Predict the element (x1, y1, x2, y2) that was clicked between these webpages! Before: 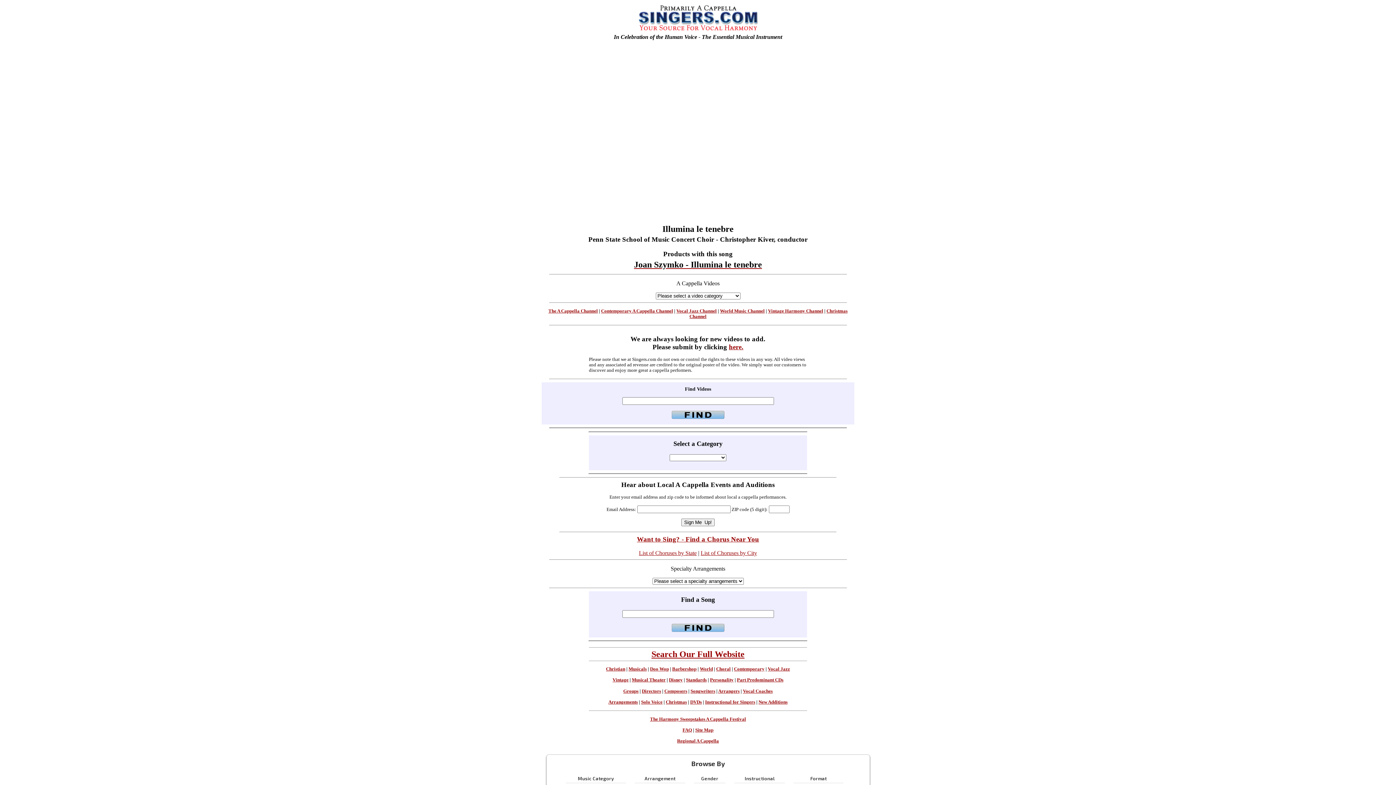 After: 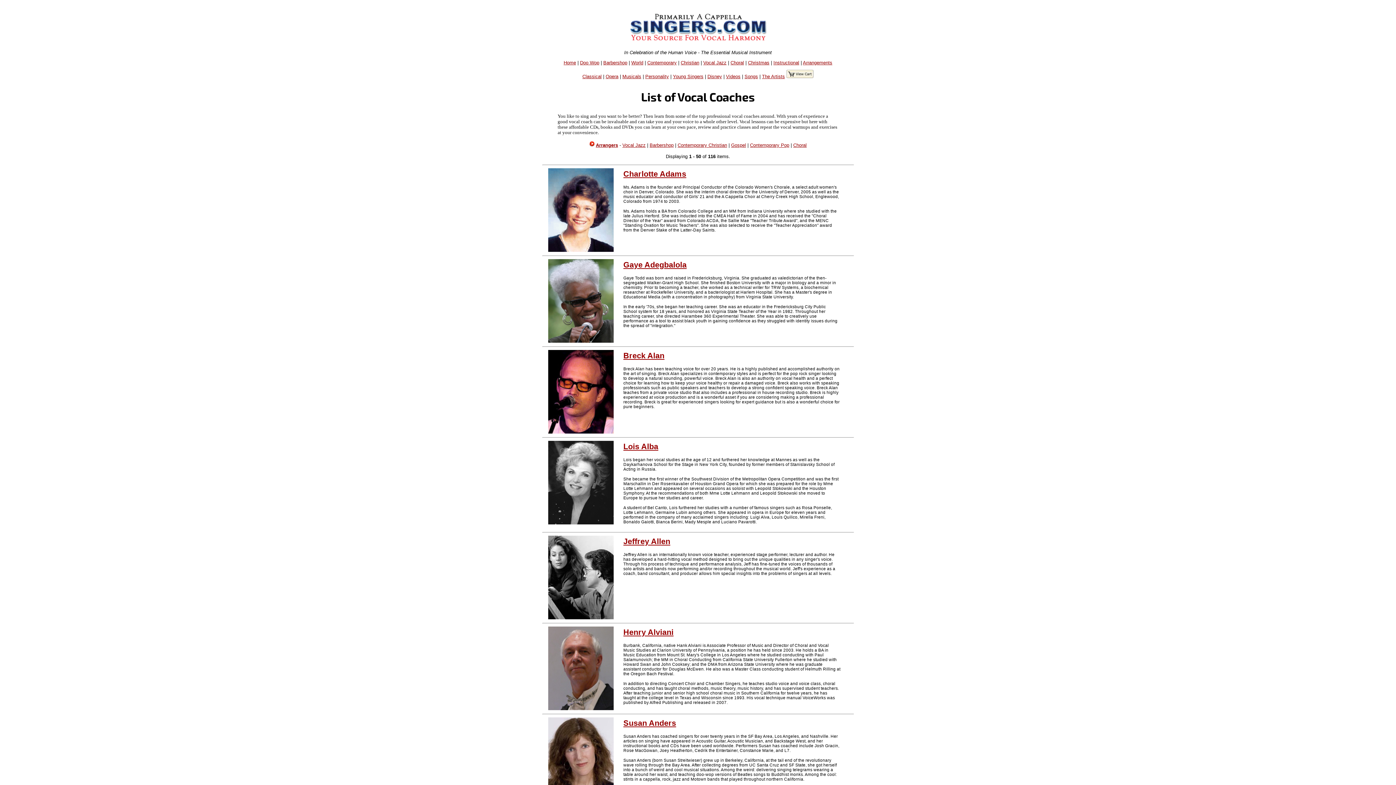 Action: bbox: (743, 688, 772, 694) label: Vocal Coaches